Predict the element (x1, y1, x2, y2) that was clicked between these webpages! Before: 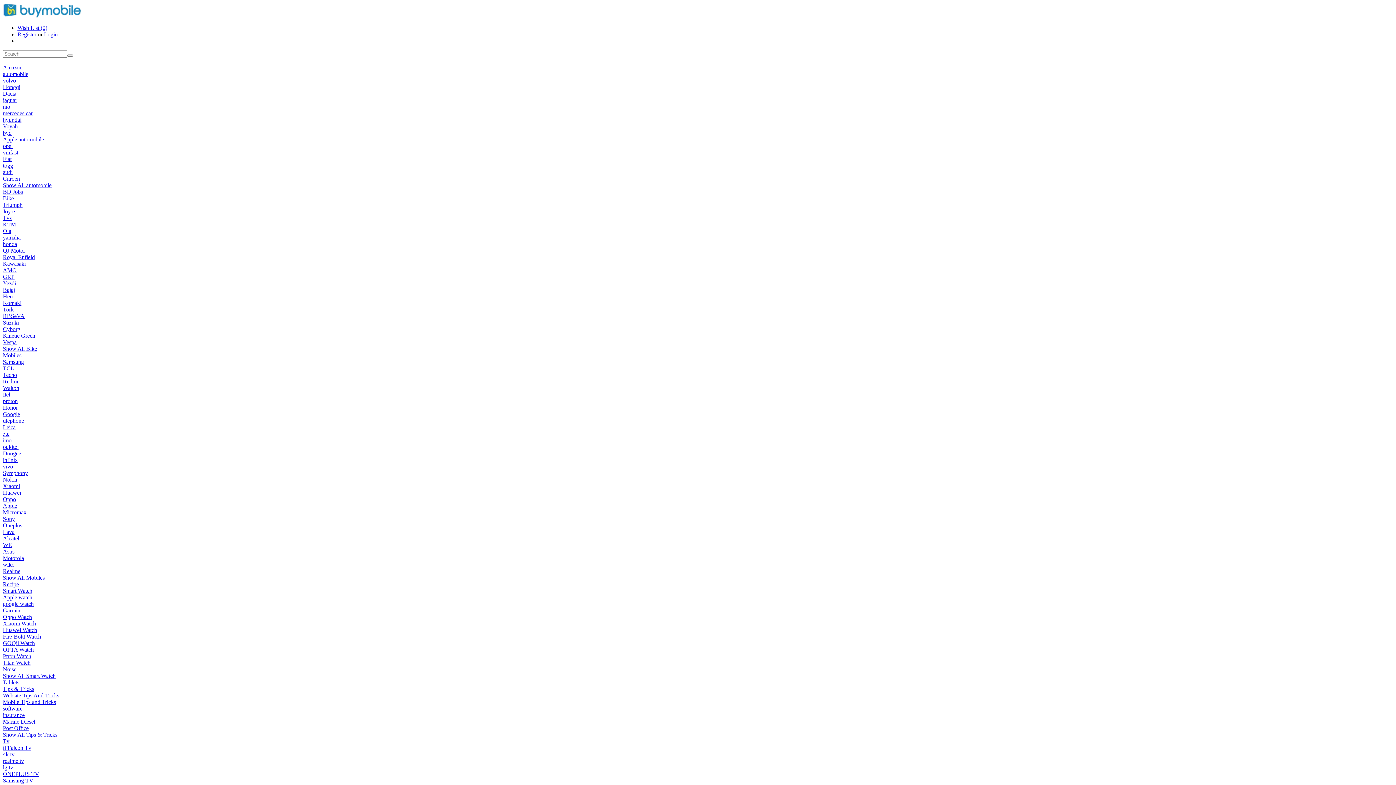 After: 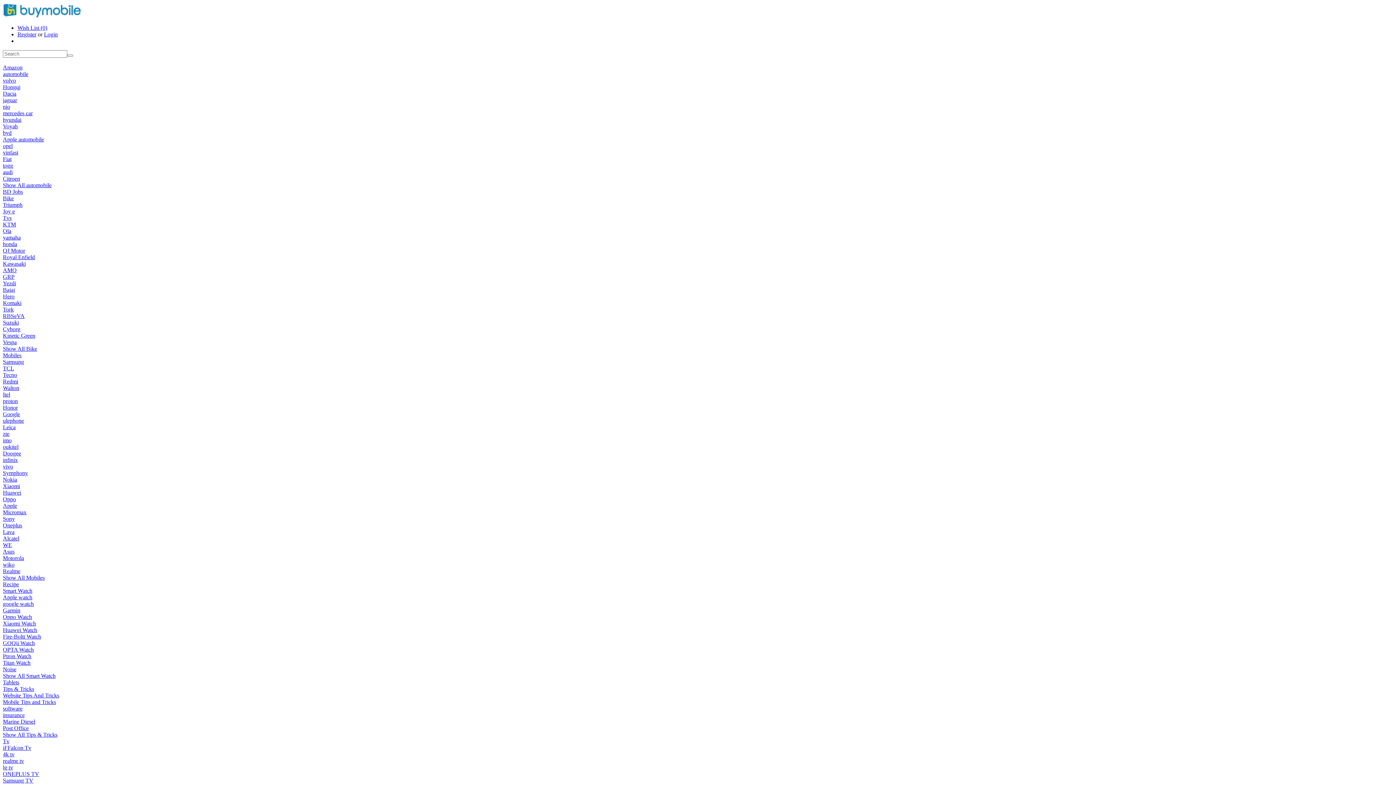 Action: label: Voyah bbox: (2, 123, 17, 129)